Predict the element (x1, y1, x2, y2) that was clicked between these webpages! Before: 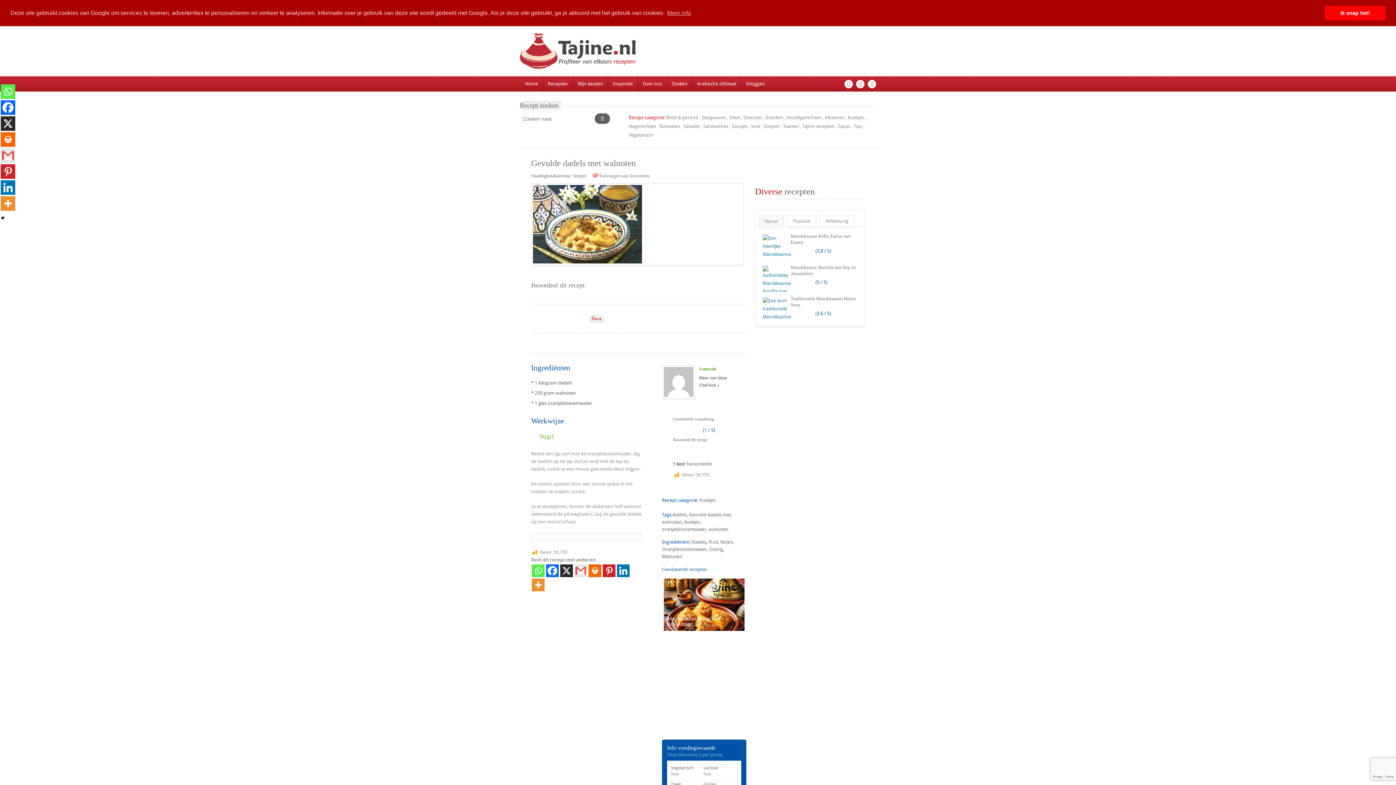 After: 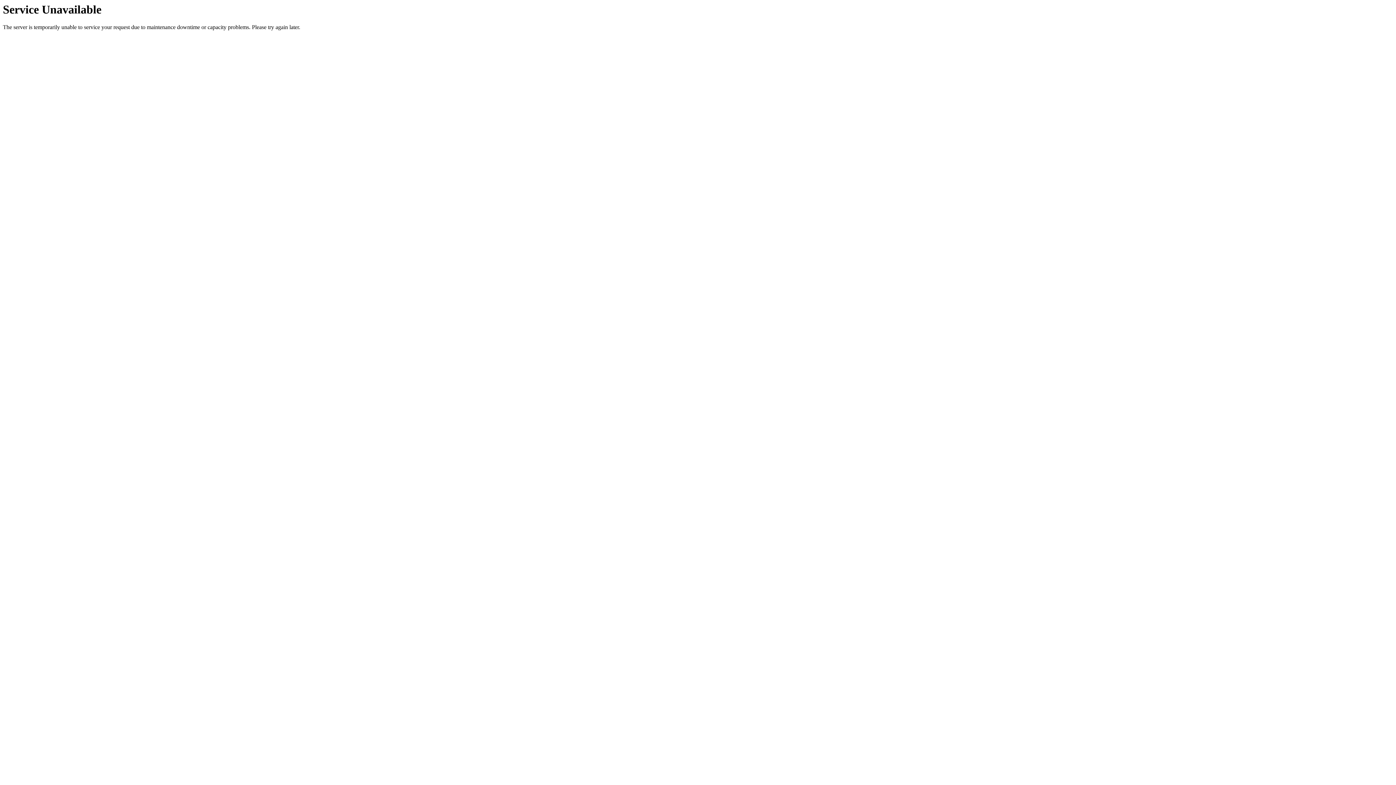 Action: bbox: (672, 512, 686, 517) label: dadels